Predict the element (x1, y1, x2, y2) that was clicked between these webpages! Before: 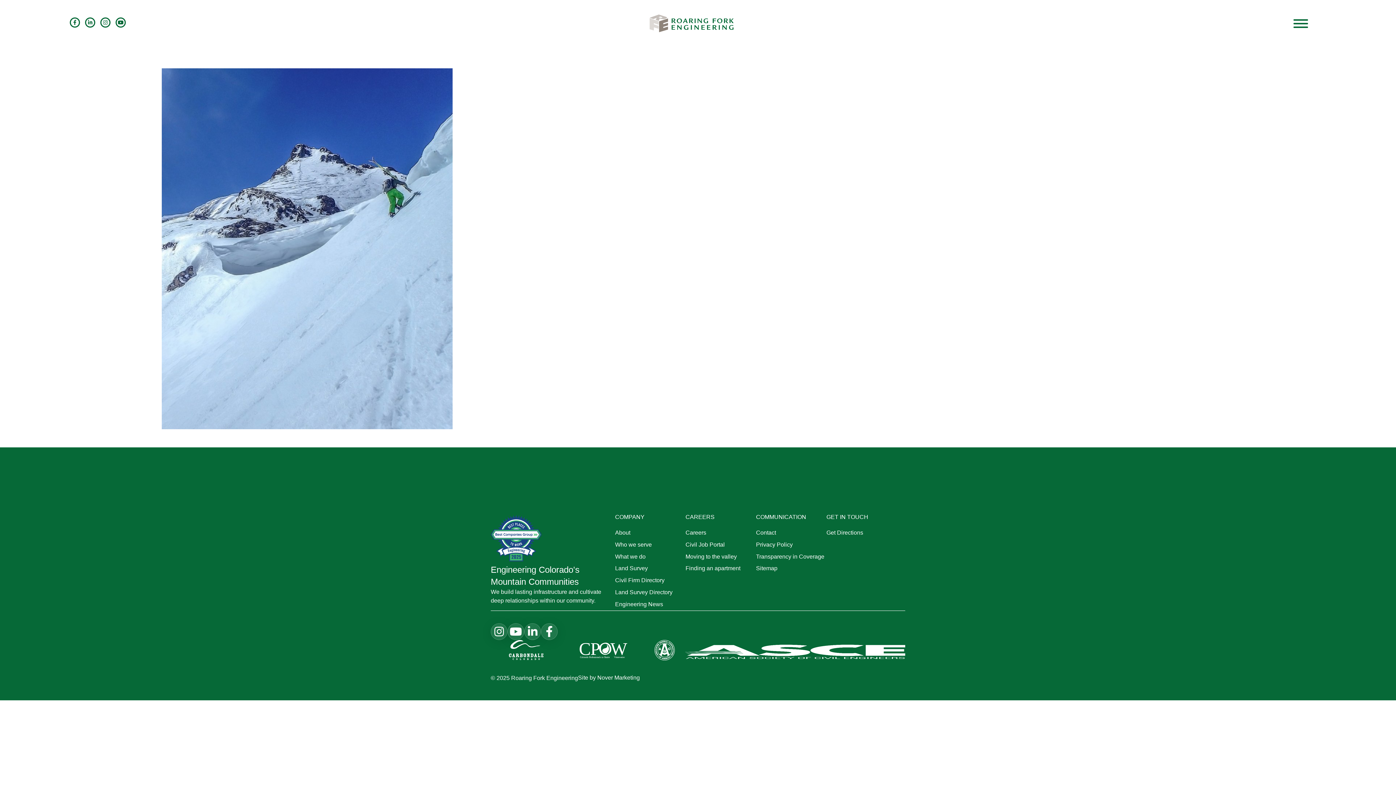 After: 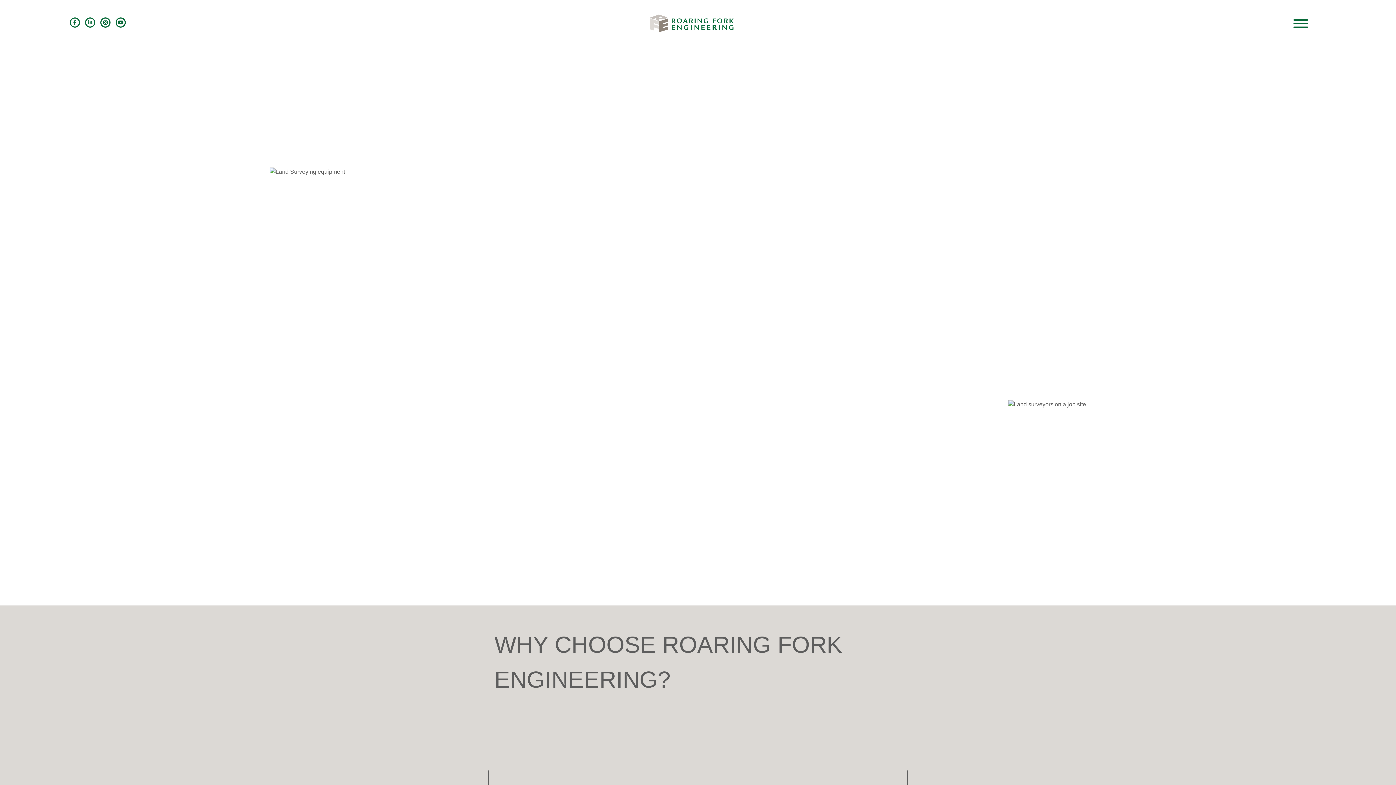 Action: bbox: (615, 562, 685, 574) label: Land Survey